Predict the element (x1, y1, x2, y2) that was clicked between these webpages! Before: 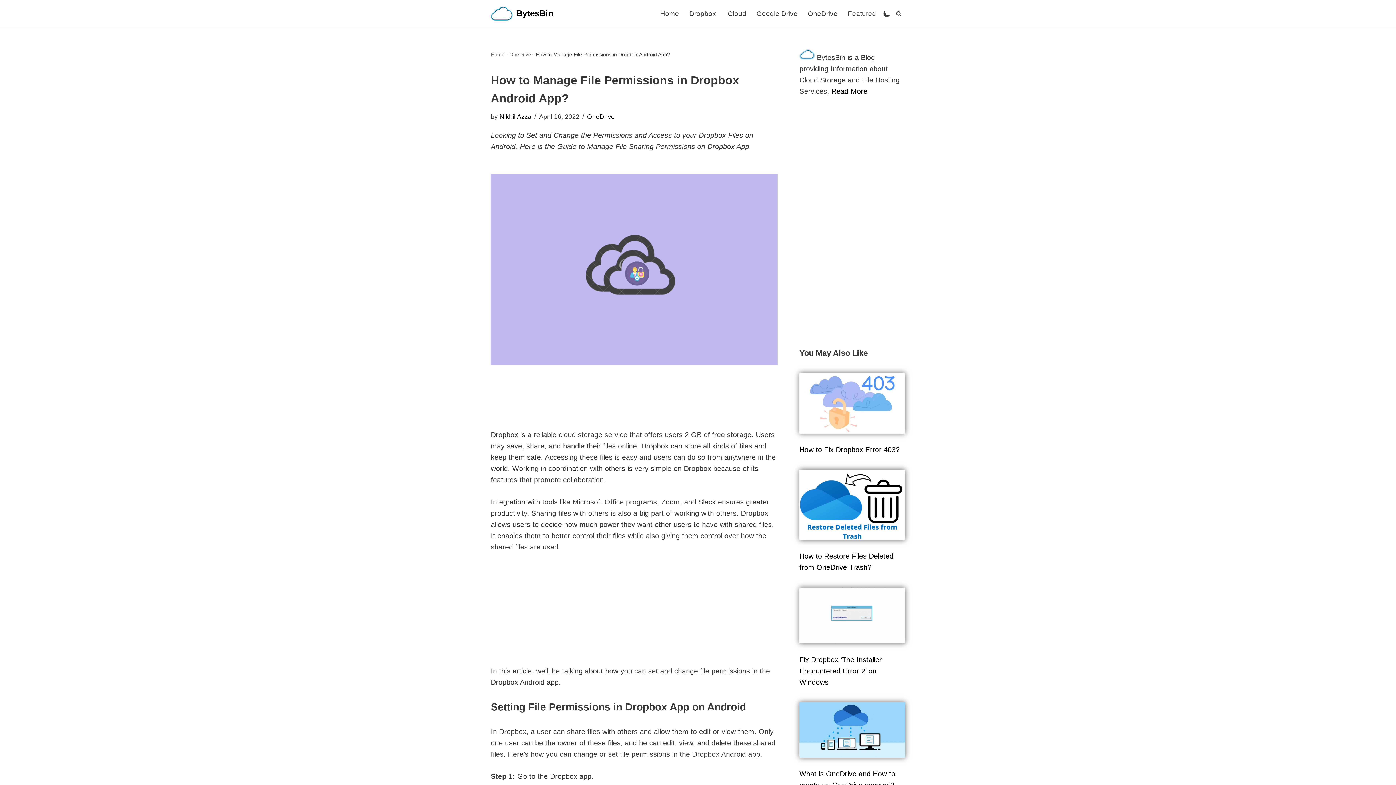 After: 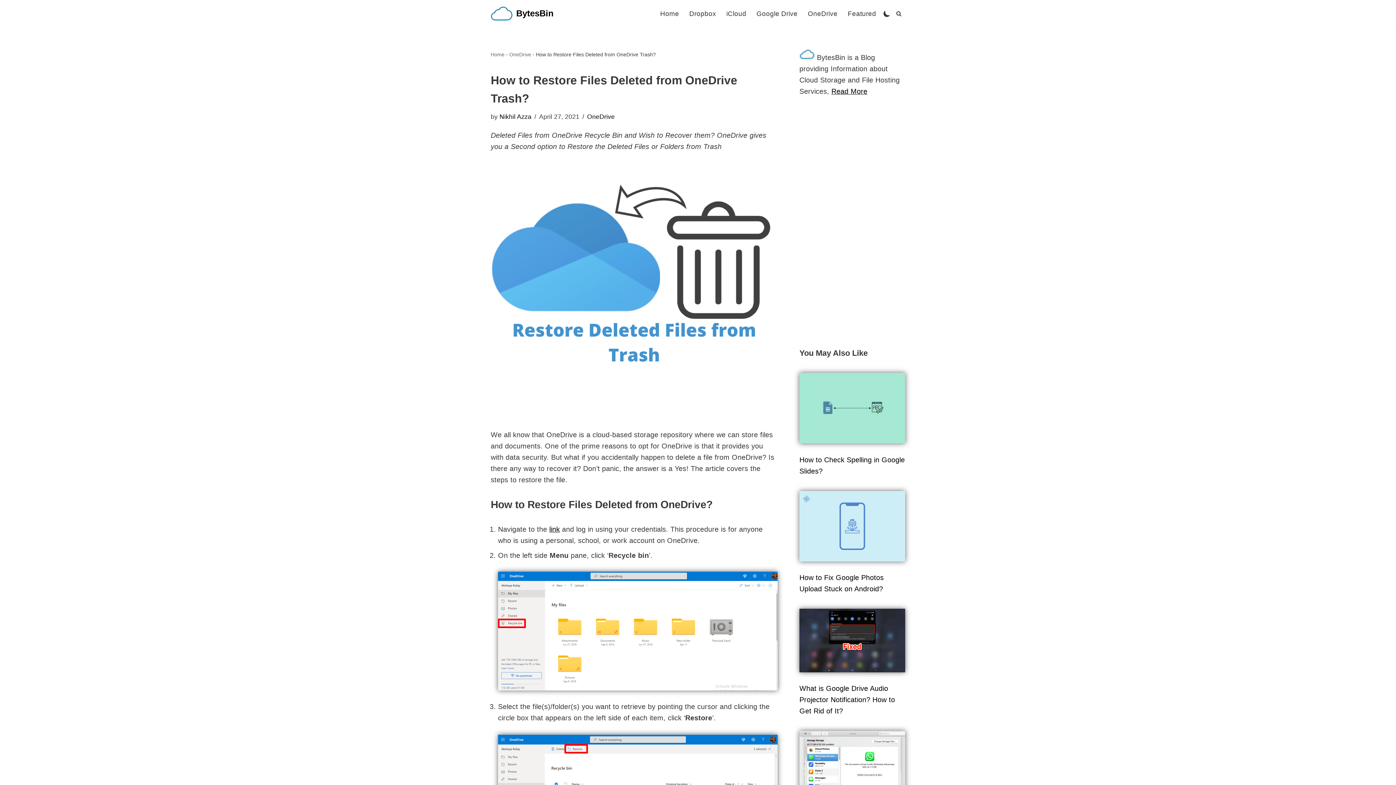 Action: bbox: (799, 469, 905, 540)